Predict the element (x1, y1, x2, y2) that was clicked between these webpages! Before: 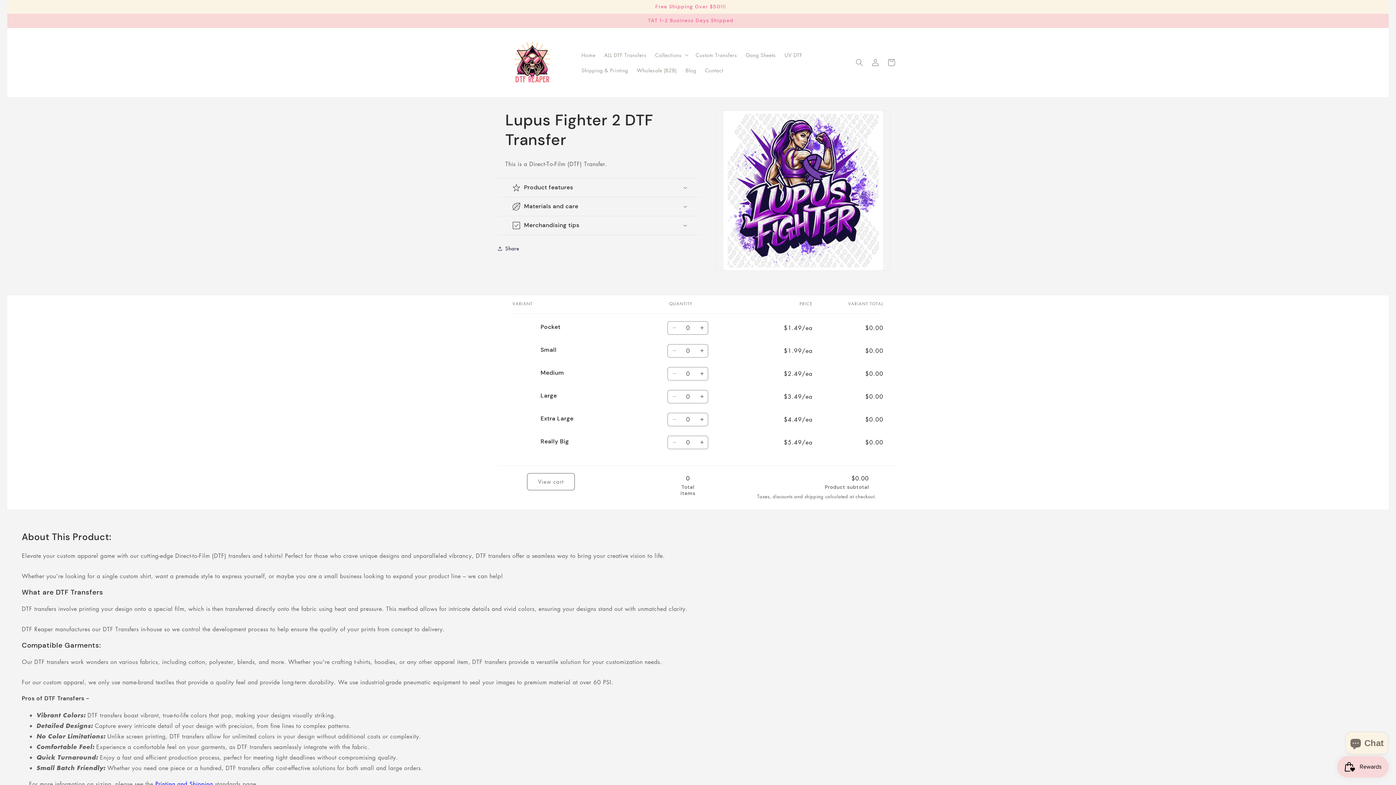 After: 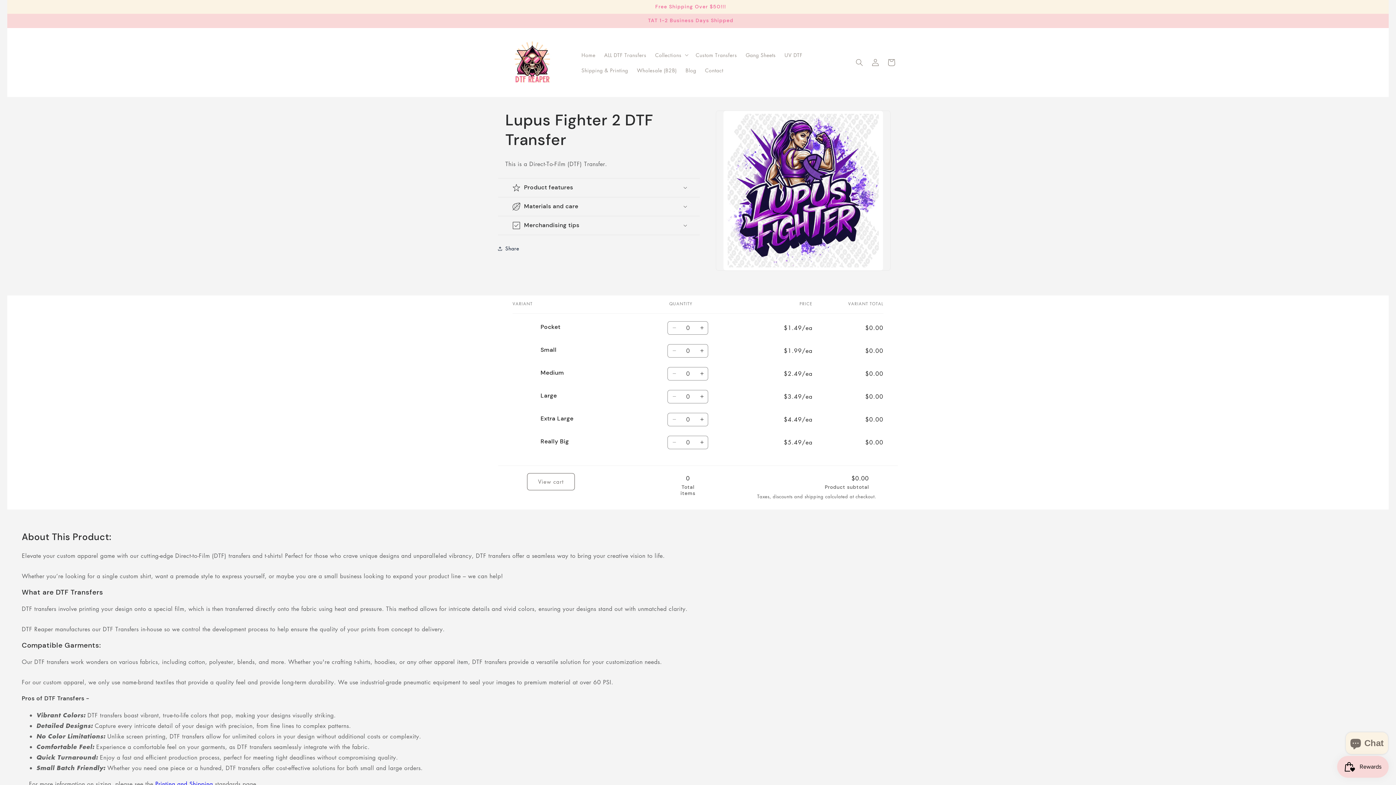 Action: bbox: (668, 367, 680, 380) label: Decrease quantity for Medium